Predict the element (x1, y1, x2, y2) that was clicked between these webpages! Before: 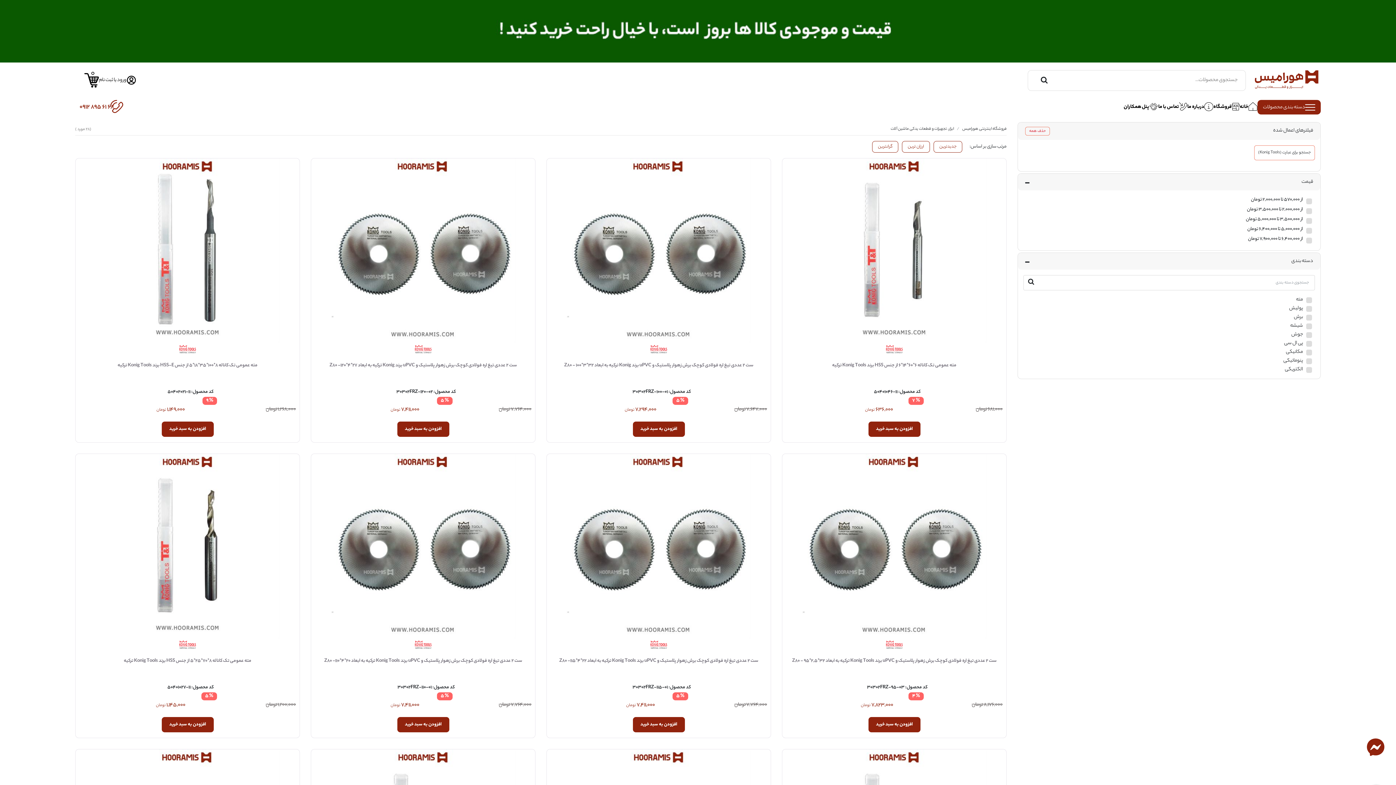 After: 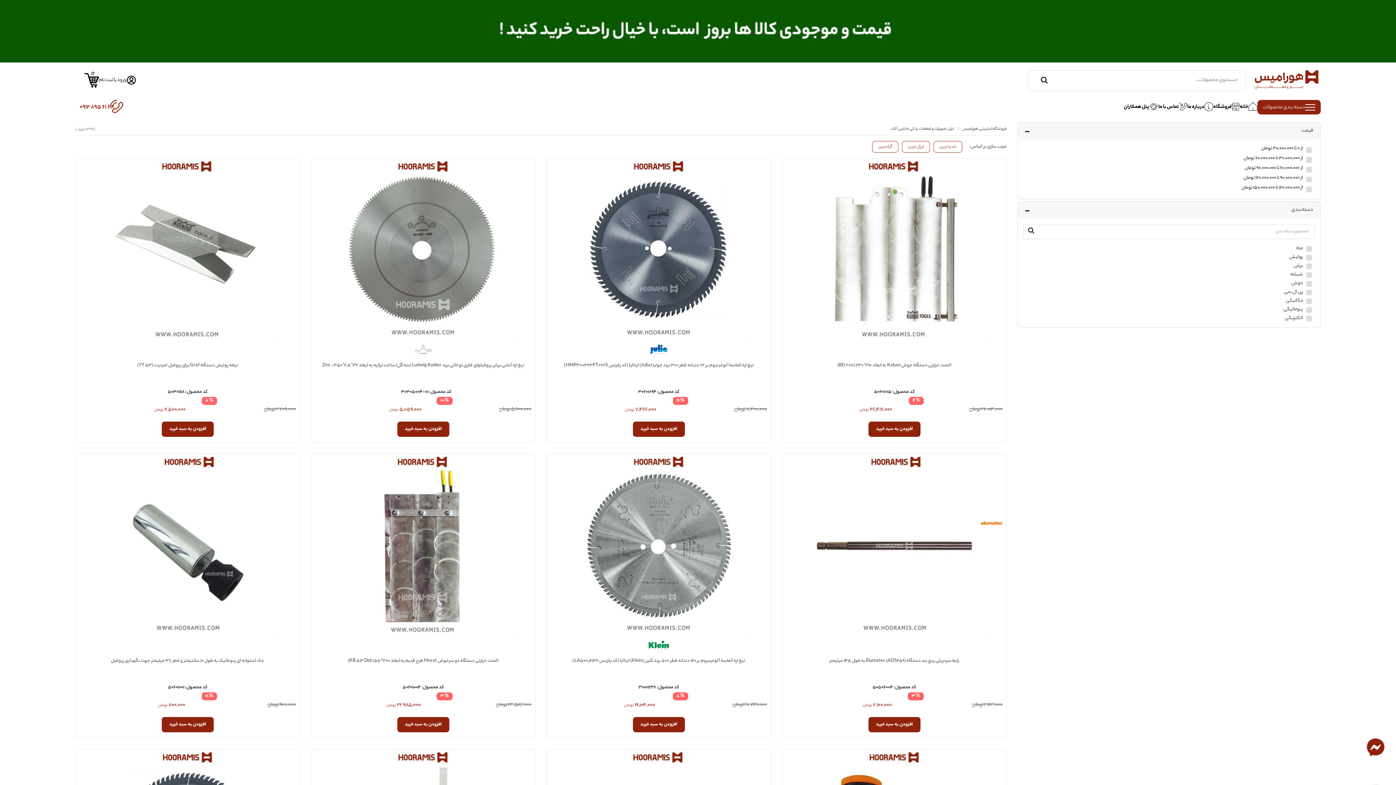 Action: bbox: (1232, 103, 1240, 111)